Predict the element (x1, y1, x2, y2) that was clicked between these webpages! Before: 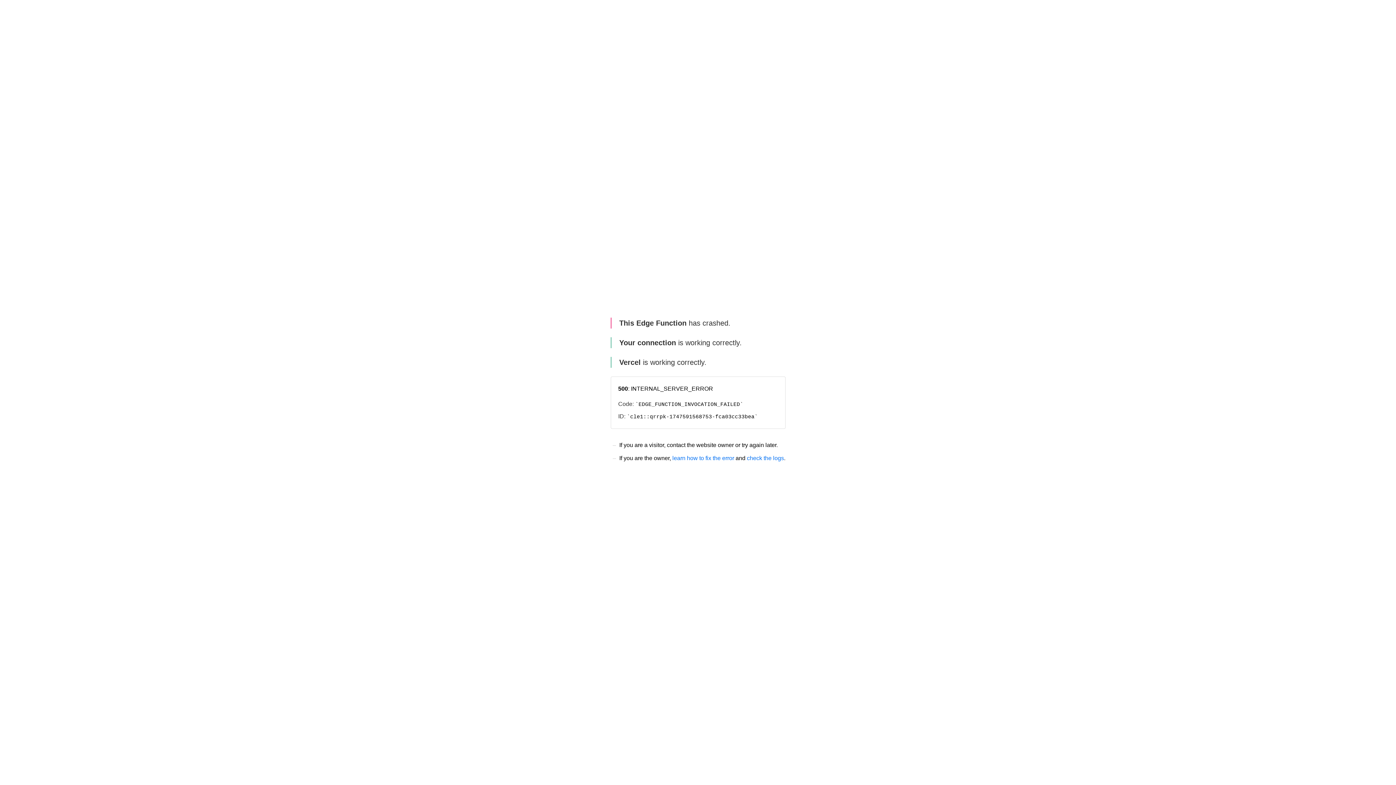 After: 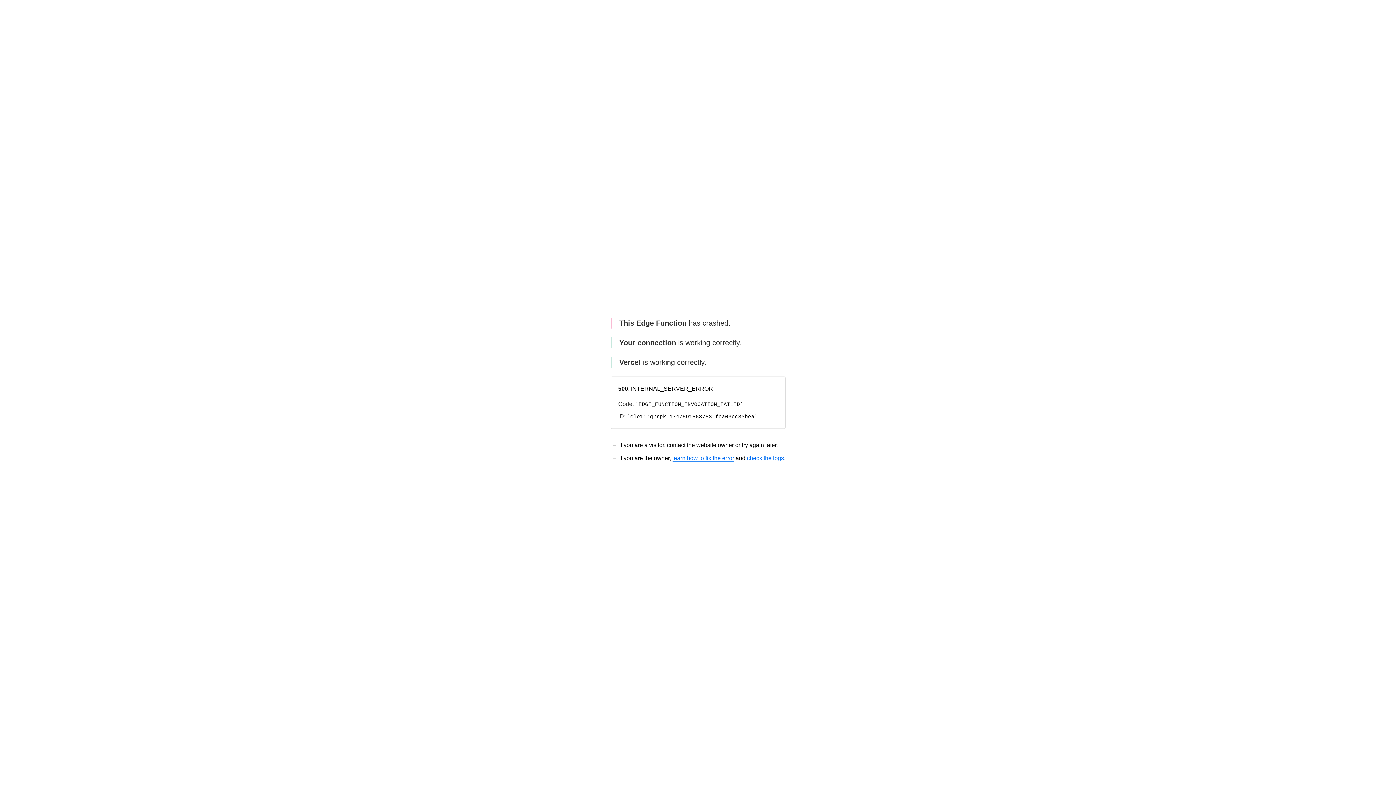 Action: bbox: (672, 455, 734, 461) label: learn how to fix the error